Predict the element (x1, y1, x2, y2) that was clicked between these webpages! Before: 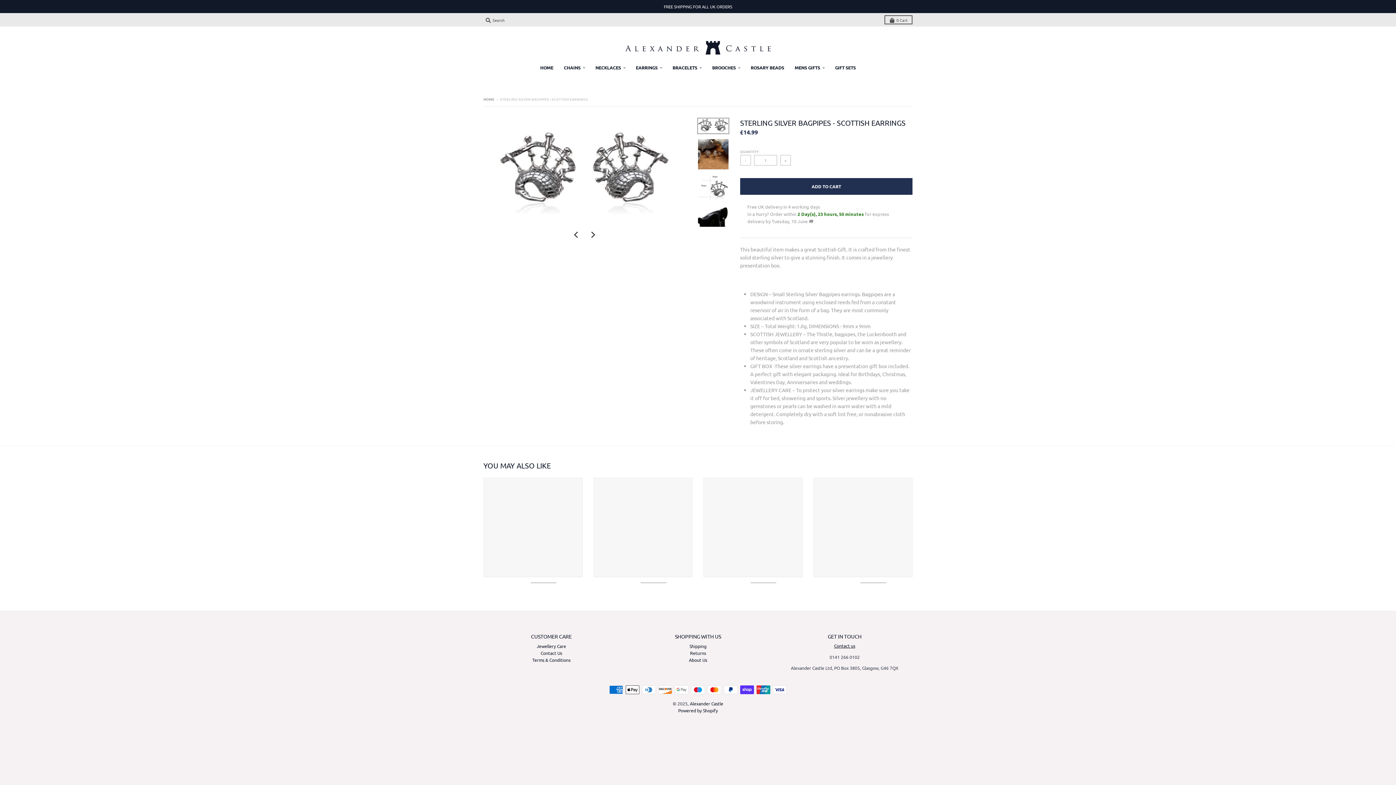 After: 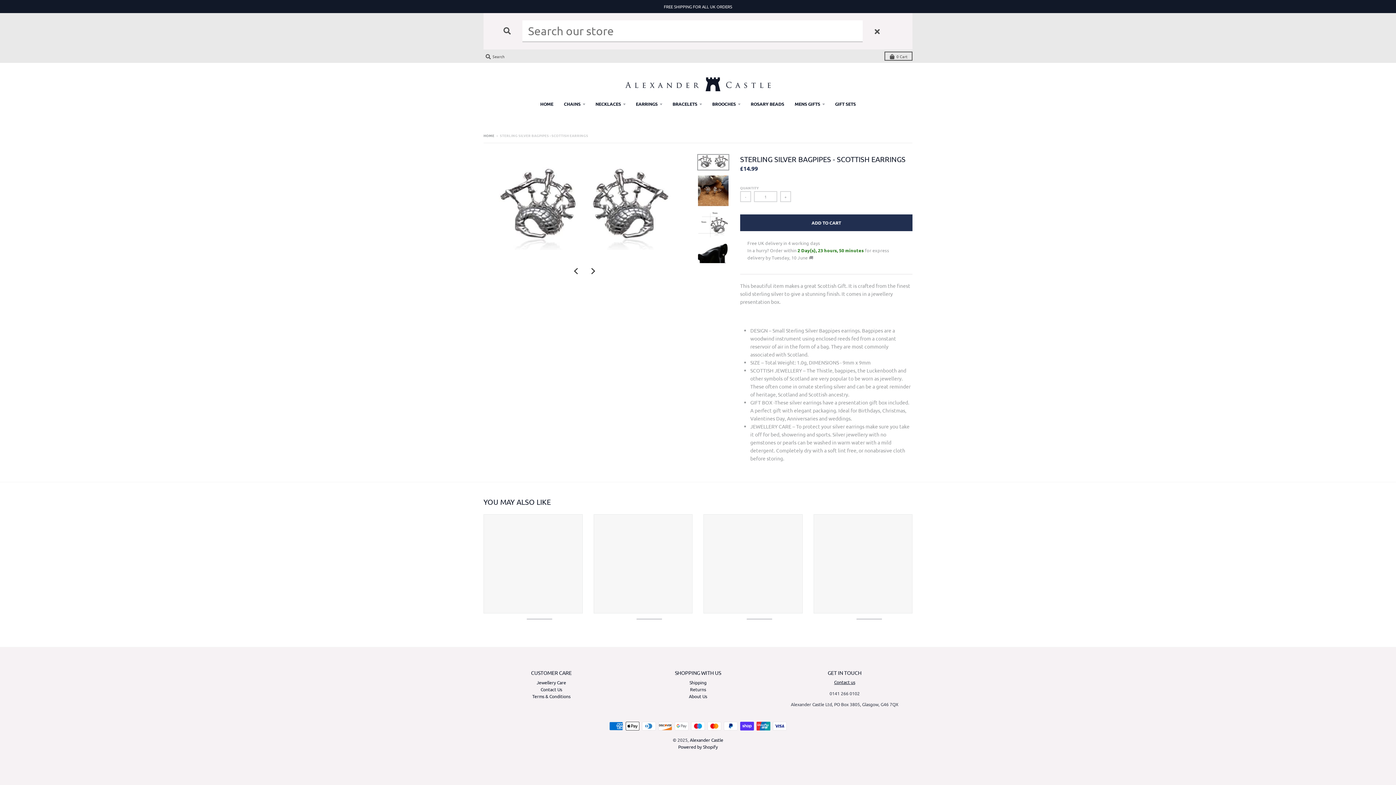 Action: bbox: (483, 15, 506, 24) label:  Search